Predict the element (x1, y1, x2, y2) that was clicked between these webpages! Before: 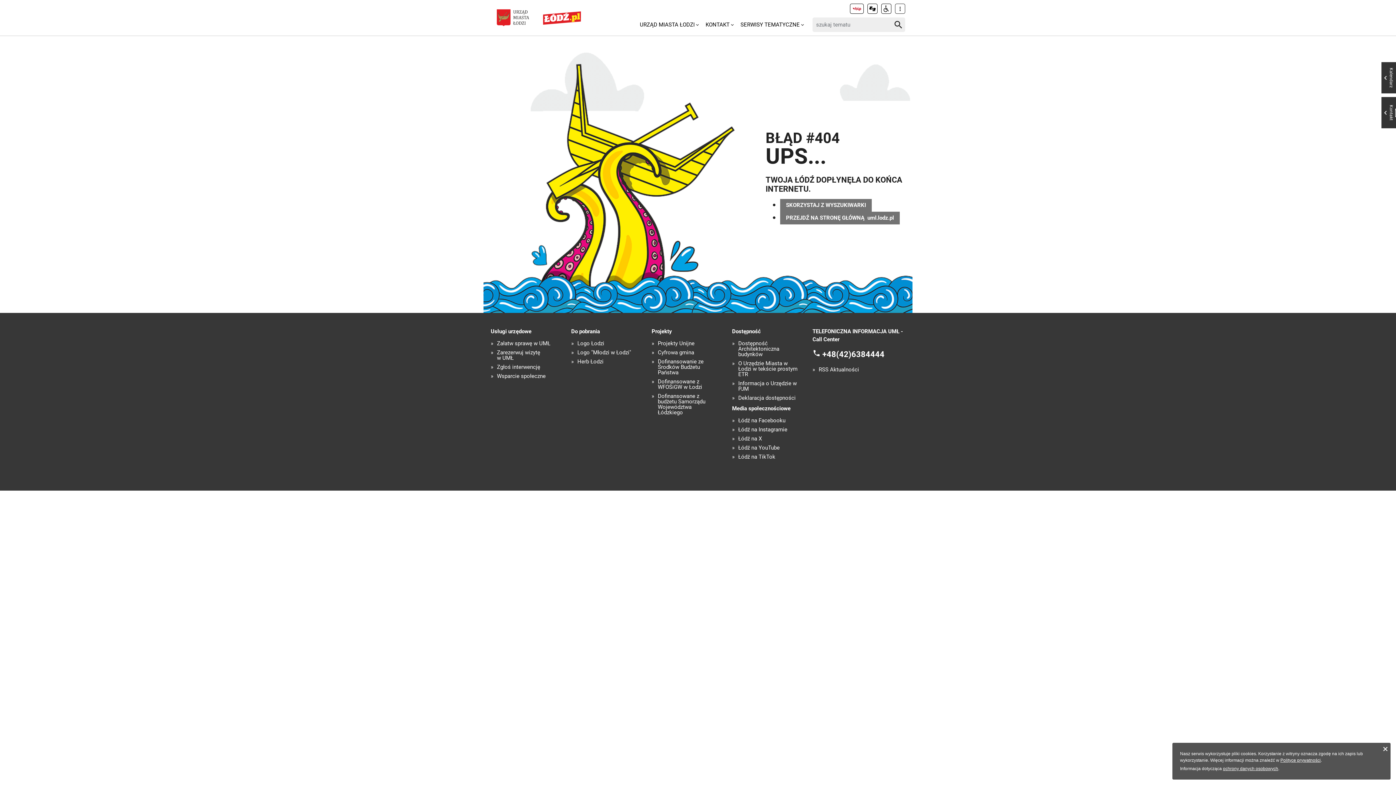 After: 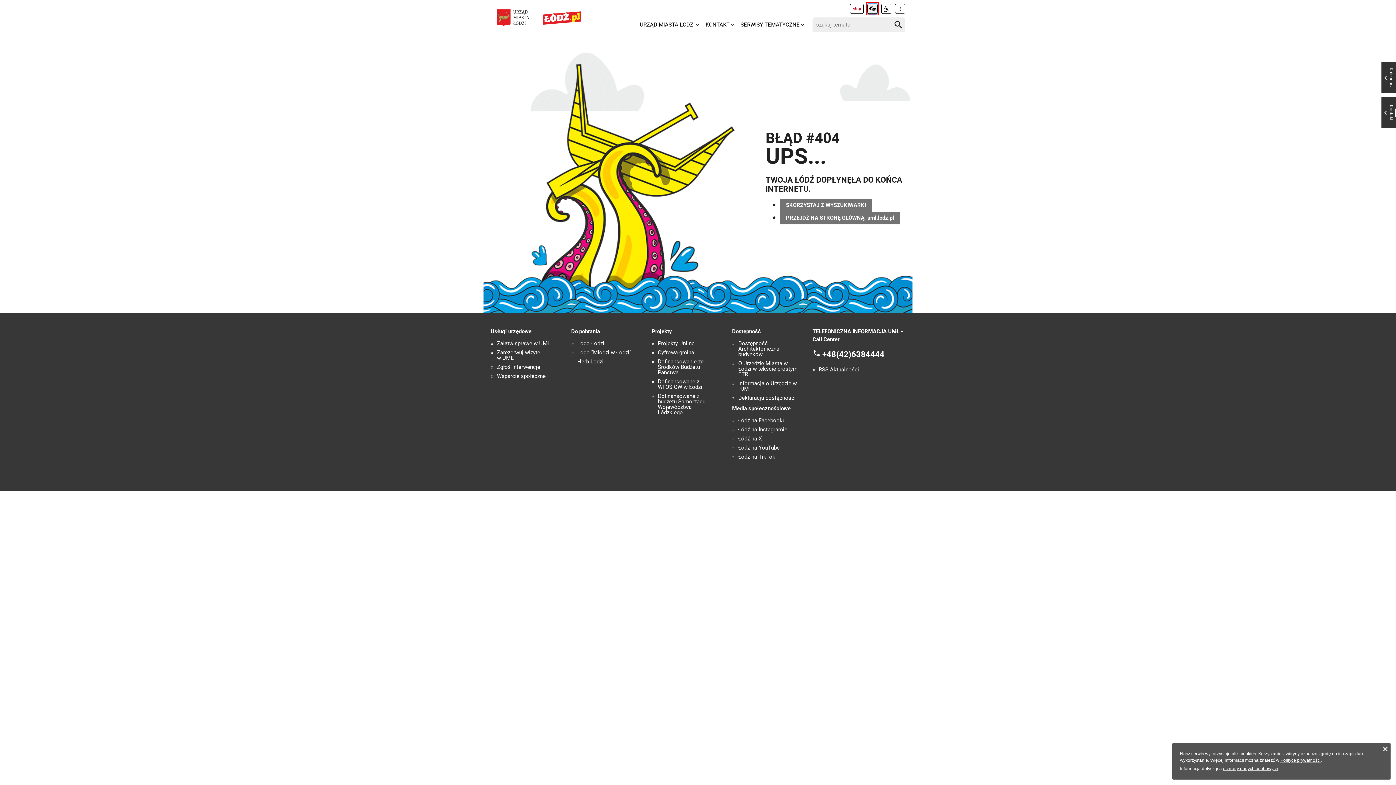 Action: bbox: (867, 3, 877, 13)